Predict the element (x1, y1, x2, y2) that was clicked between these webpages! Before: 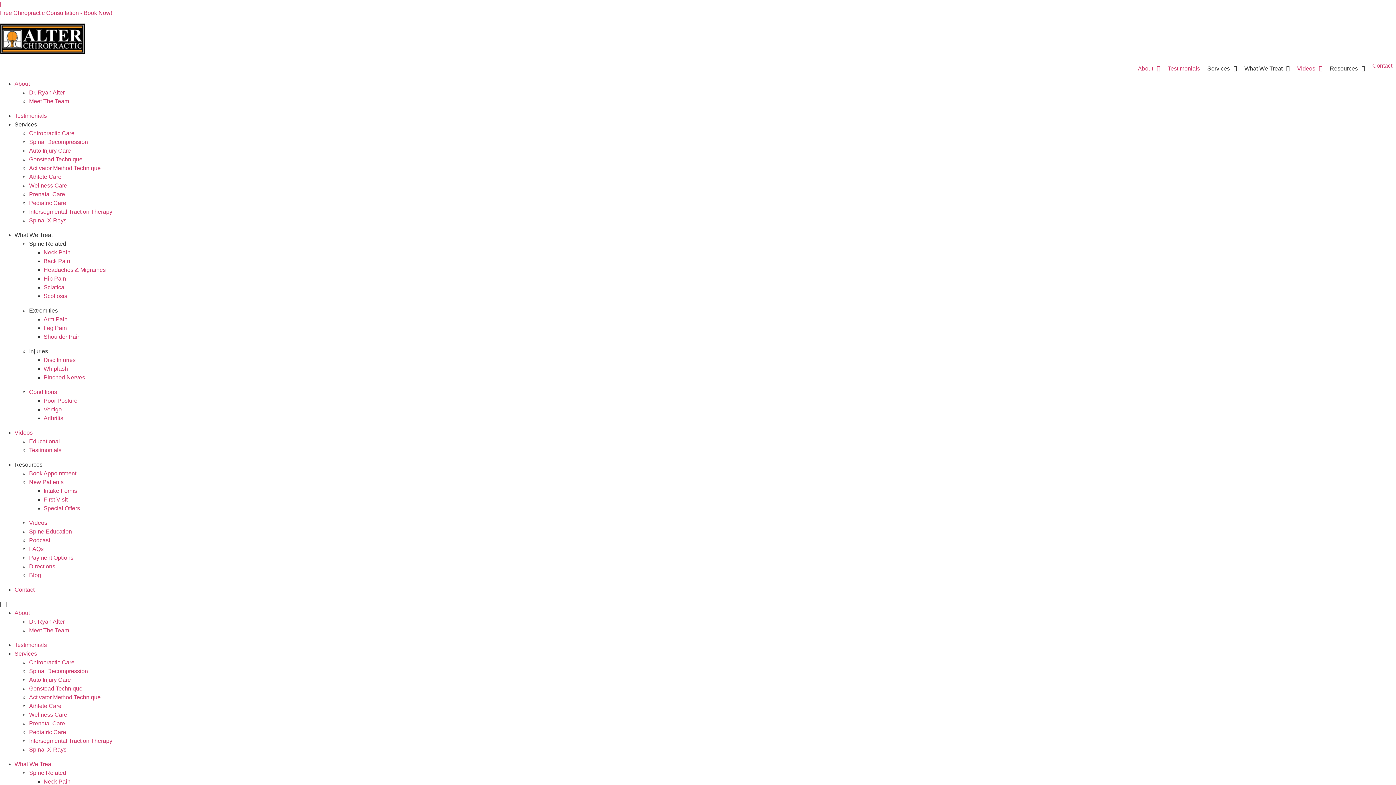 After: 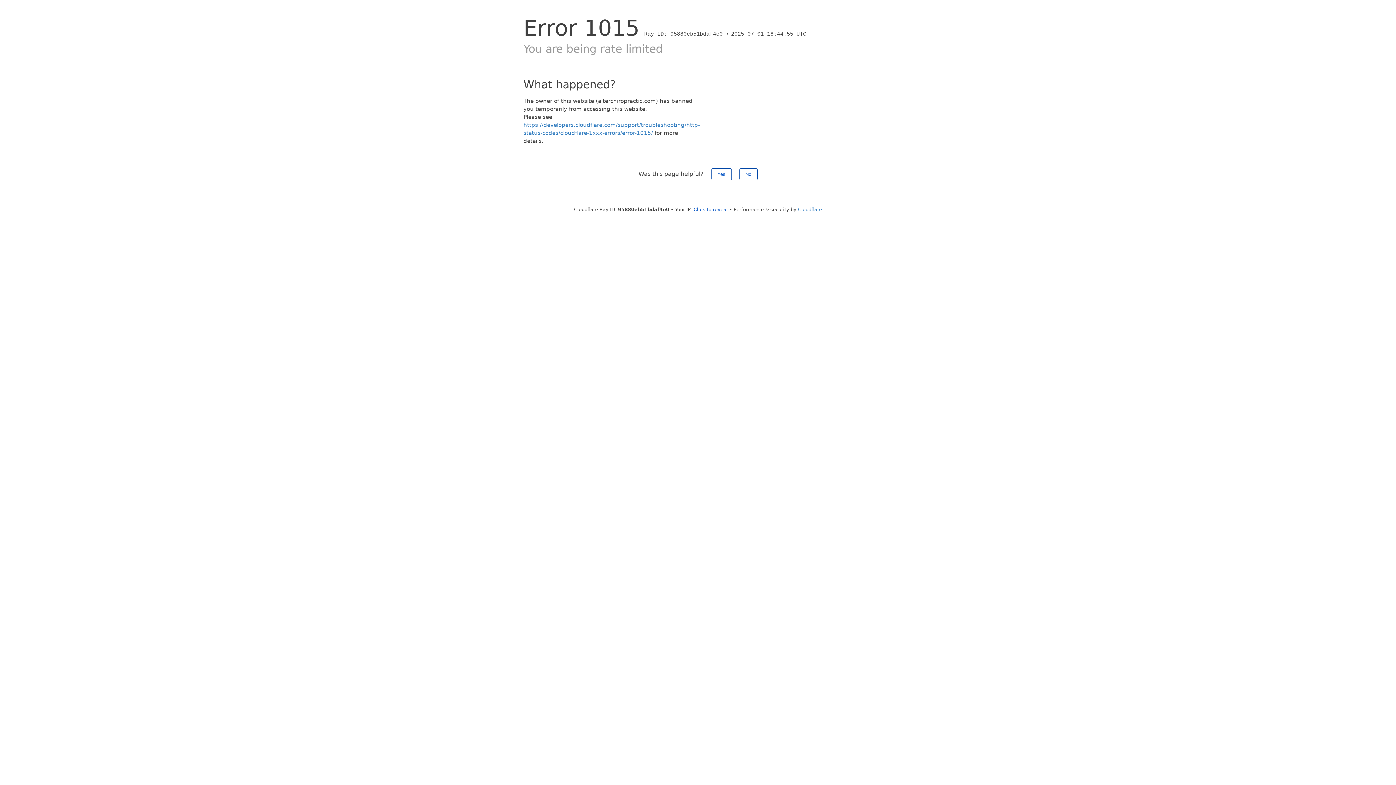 Action: bbox: (29, 627, 69, 633) label: Meet The Team